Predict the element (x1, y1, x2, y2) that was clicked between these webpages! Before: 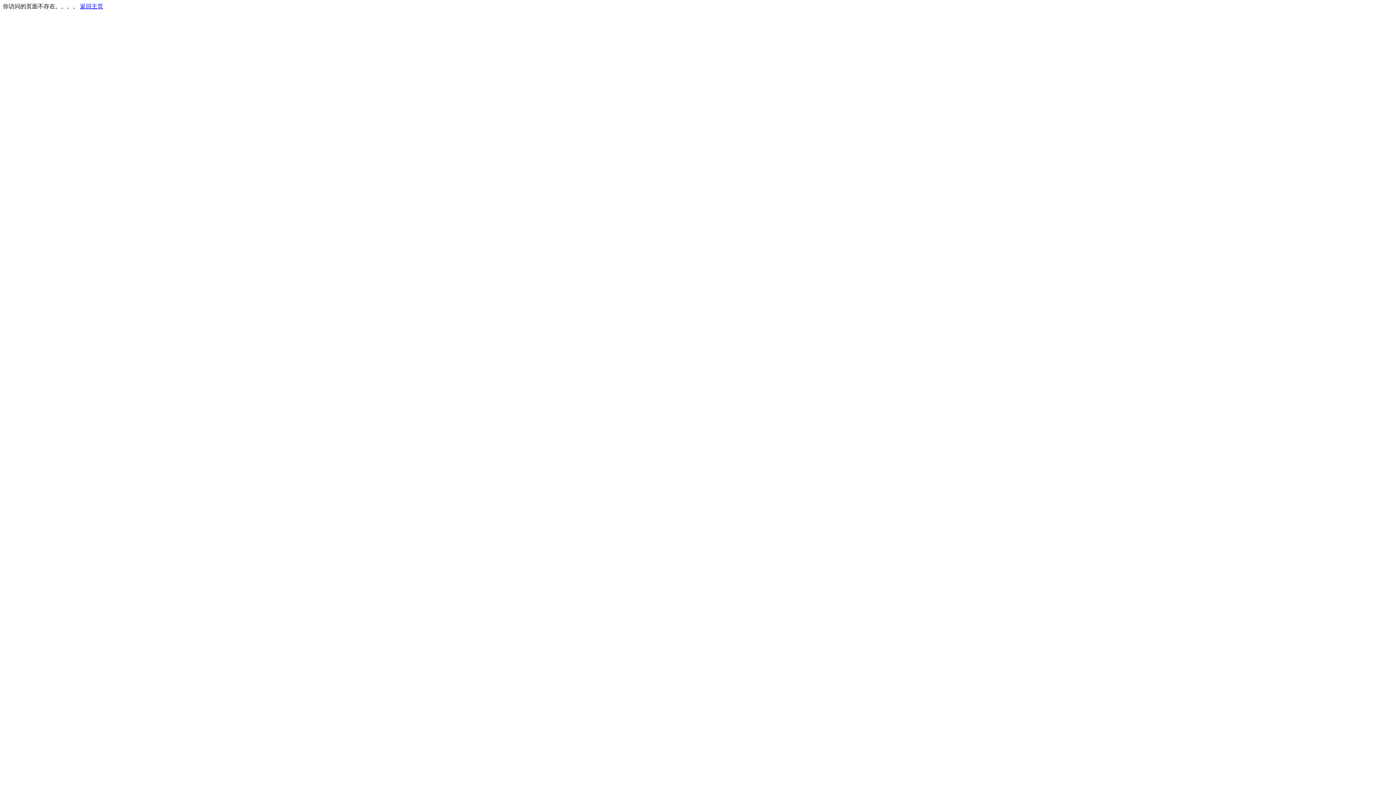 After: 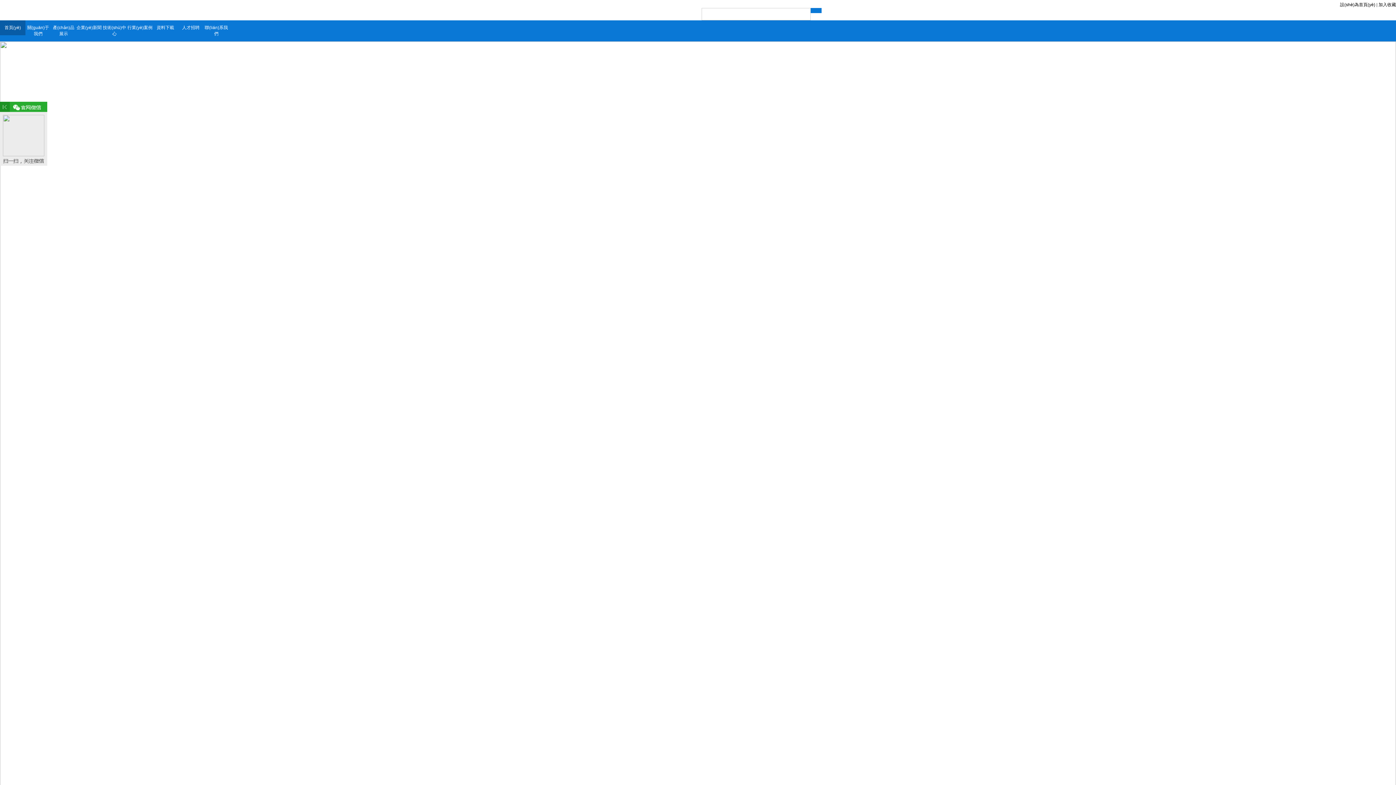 Action: label: 返回主页 bbox: (80, 3, 103, 9)